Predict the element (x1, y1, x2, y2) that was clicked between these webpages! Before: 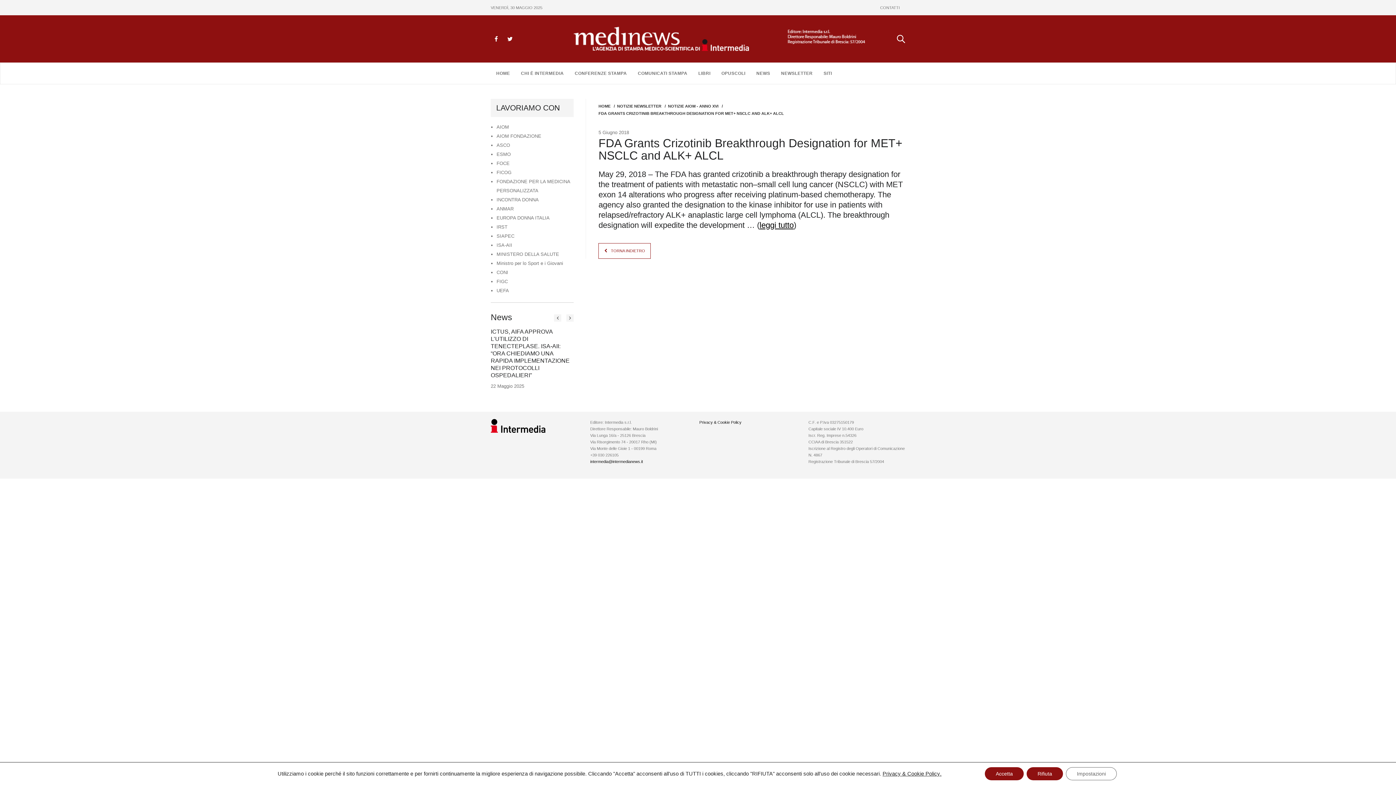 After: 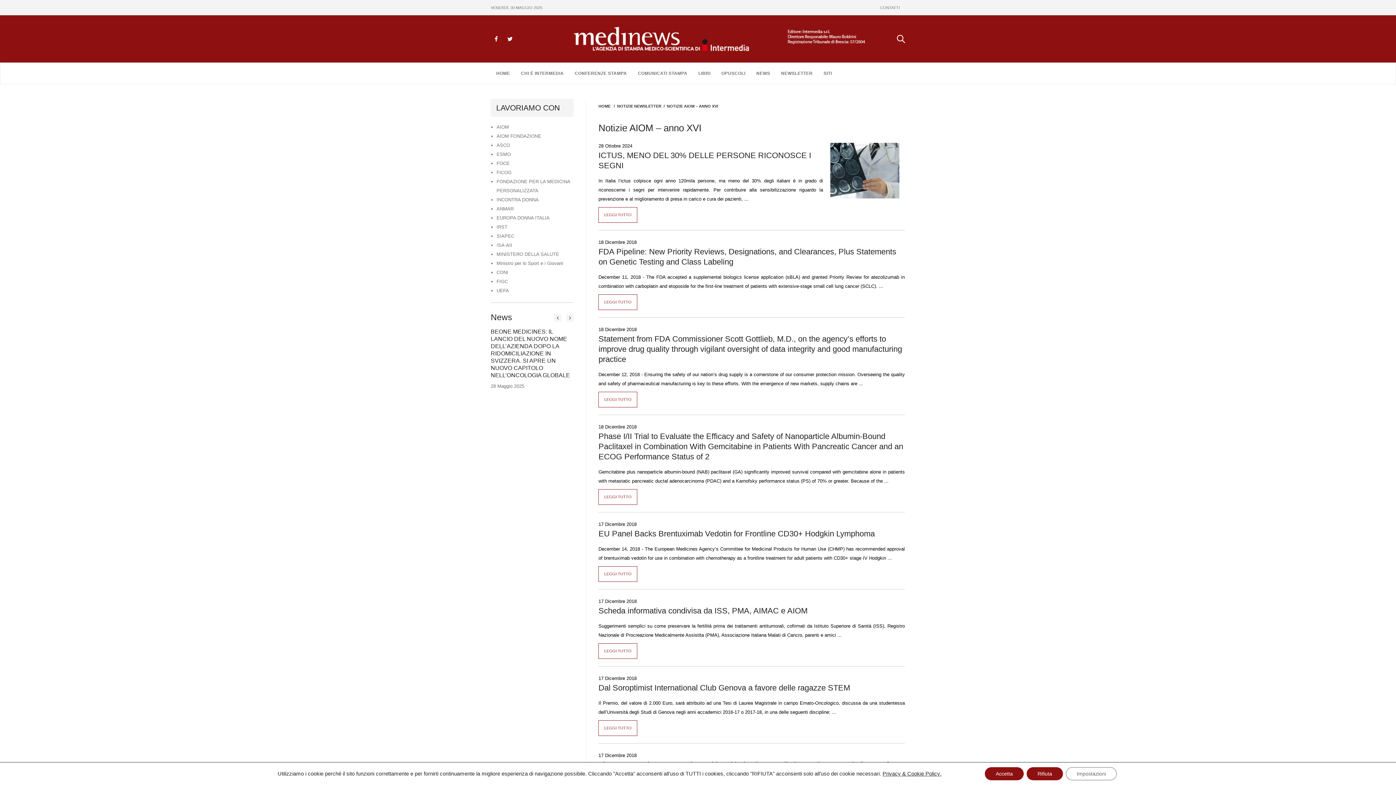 Action: label: NOTIZIE AIOM - ANNO XVI bbox: (668, 104, 718, 108)